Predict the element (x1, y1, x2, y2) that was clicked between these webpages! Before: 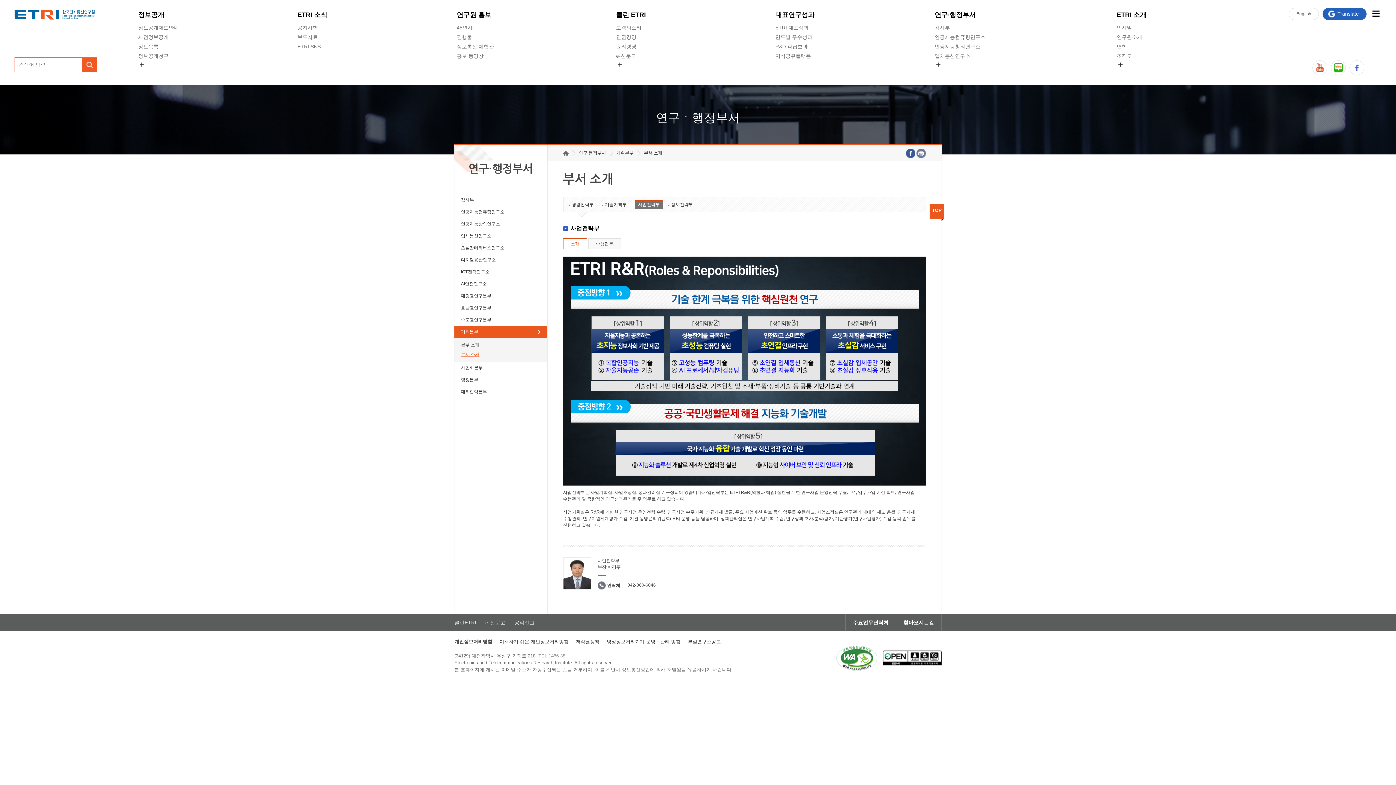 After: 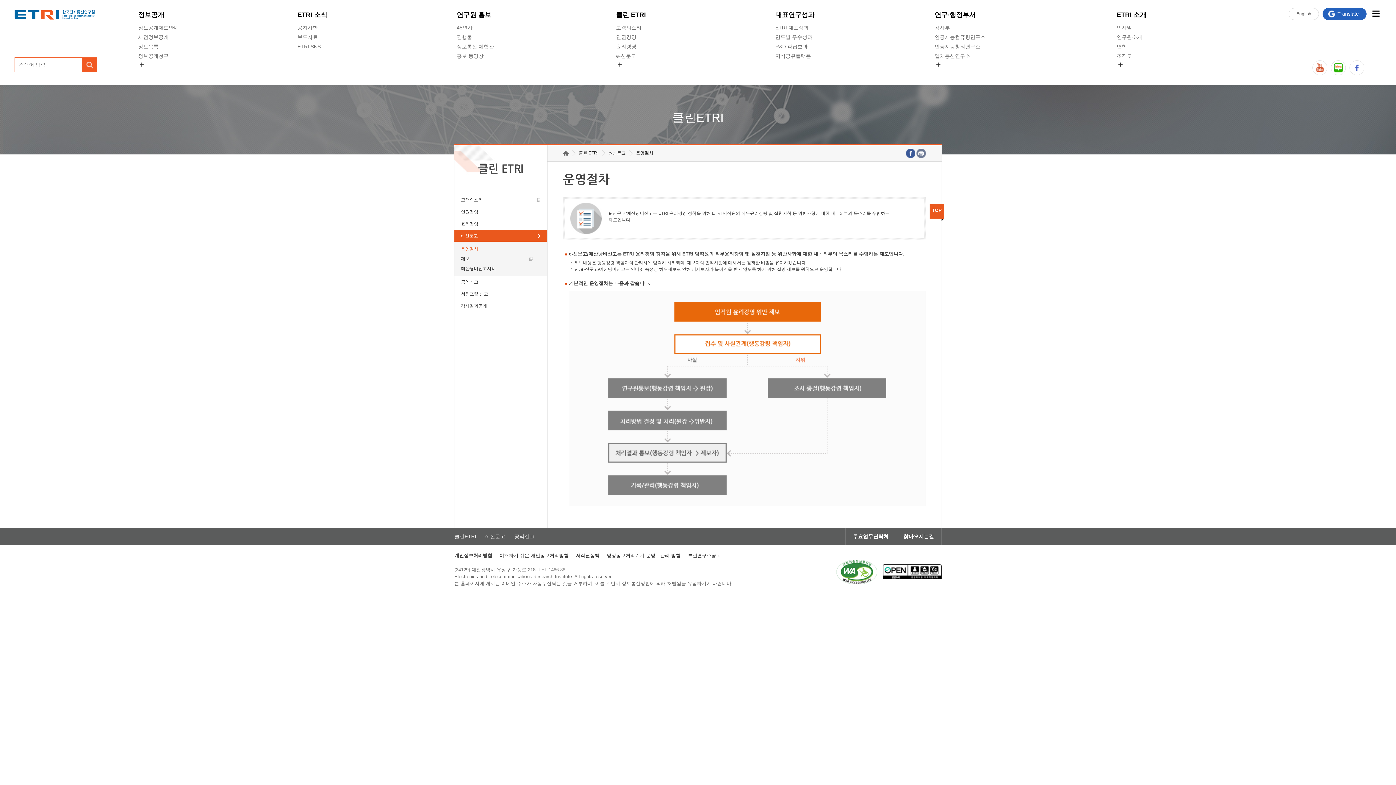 Action: bbox: (616, 51, 636, 60) label: e-신문고